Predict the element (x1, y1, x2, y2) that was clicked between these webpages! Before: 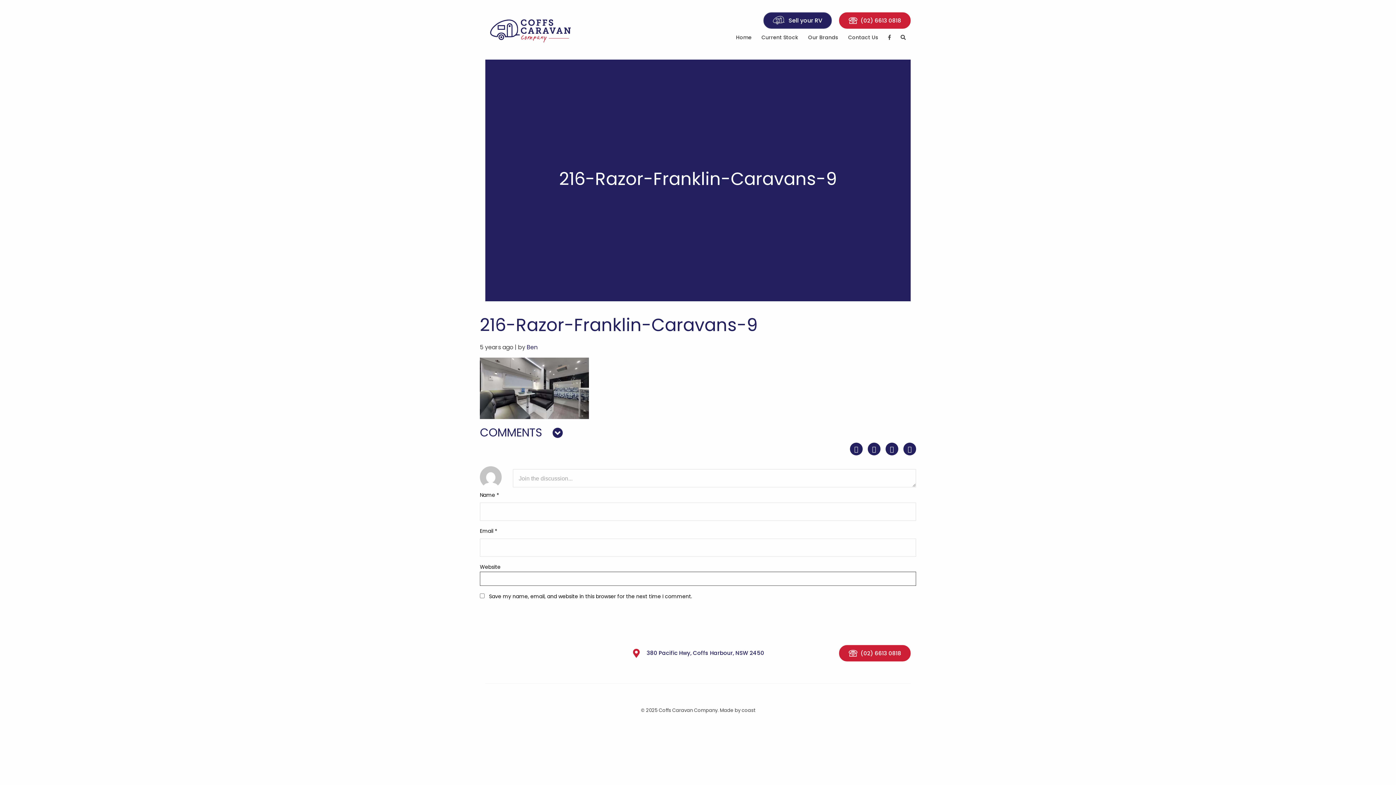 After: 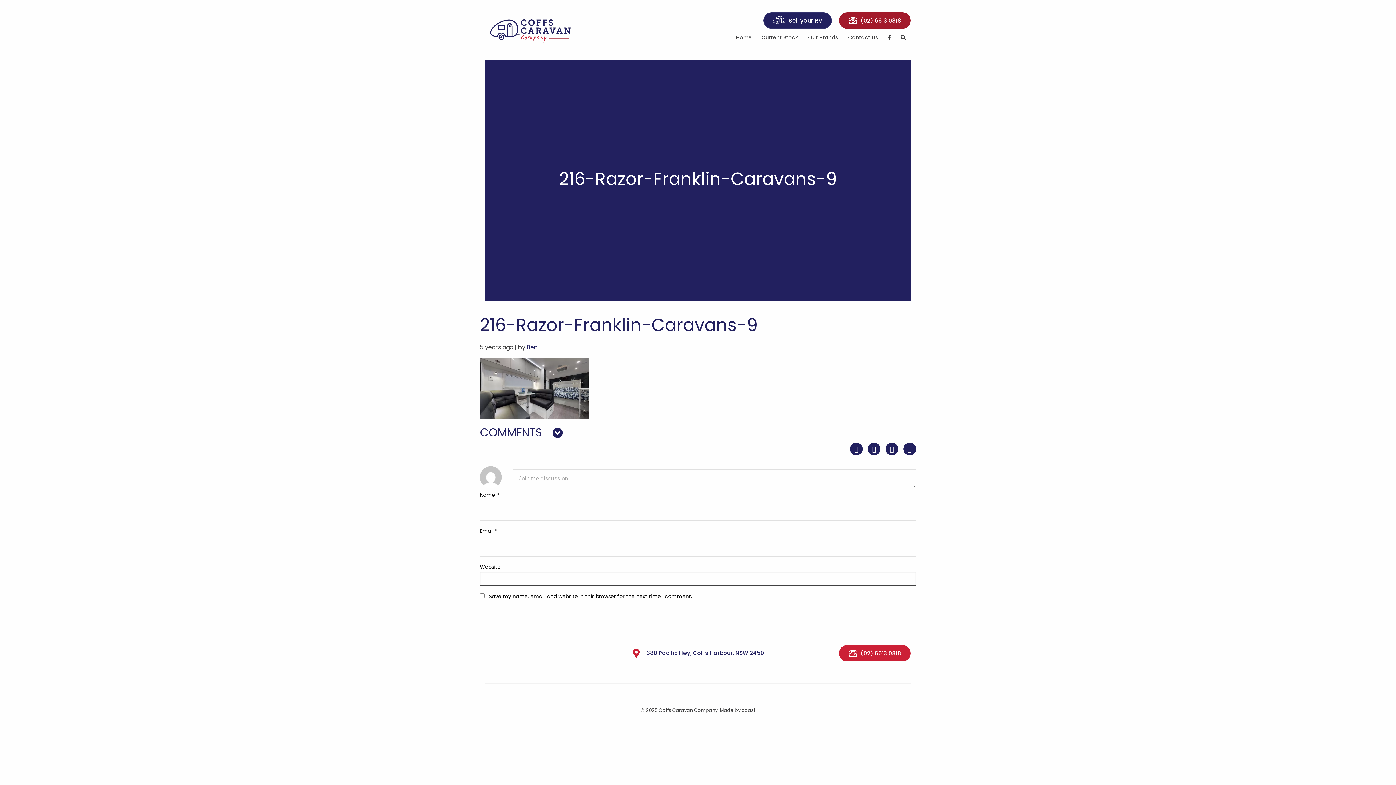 Action: bbox: (839, 12, 910, 28) label: (02) 6613 0818